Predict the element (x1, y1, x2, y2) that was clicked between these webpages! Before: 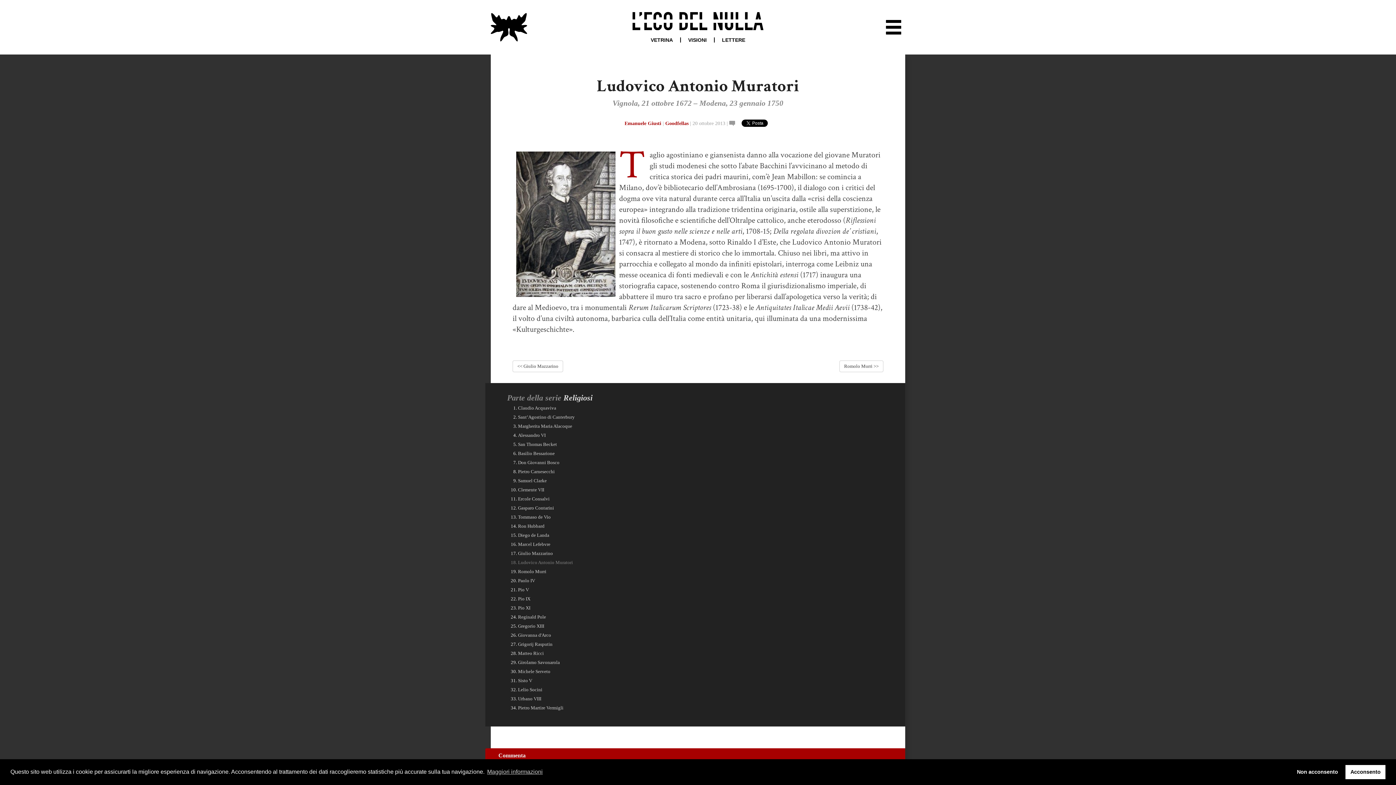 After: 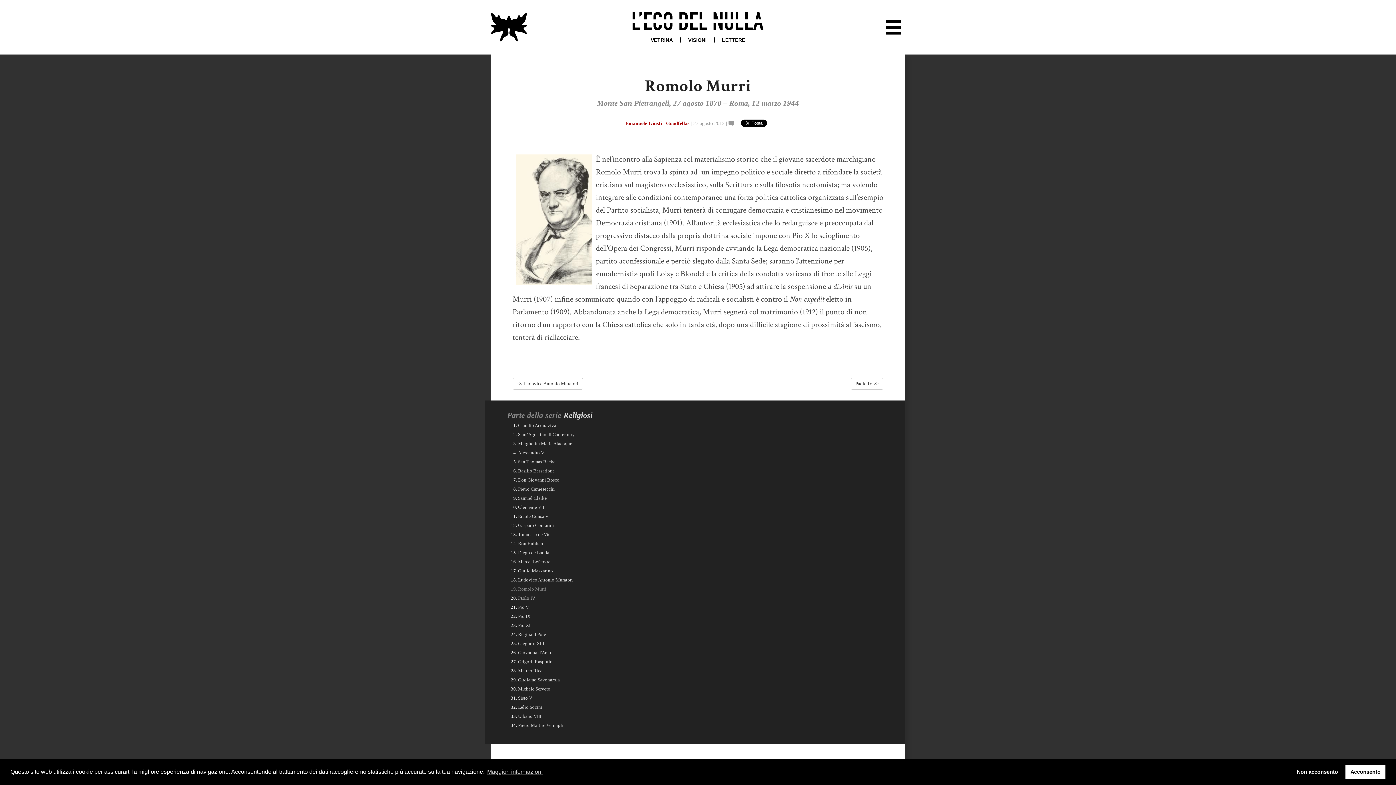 Action: label: Romolo Murri >> bbox: (839, 360, 883, 372)